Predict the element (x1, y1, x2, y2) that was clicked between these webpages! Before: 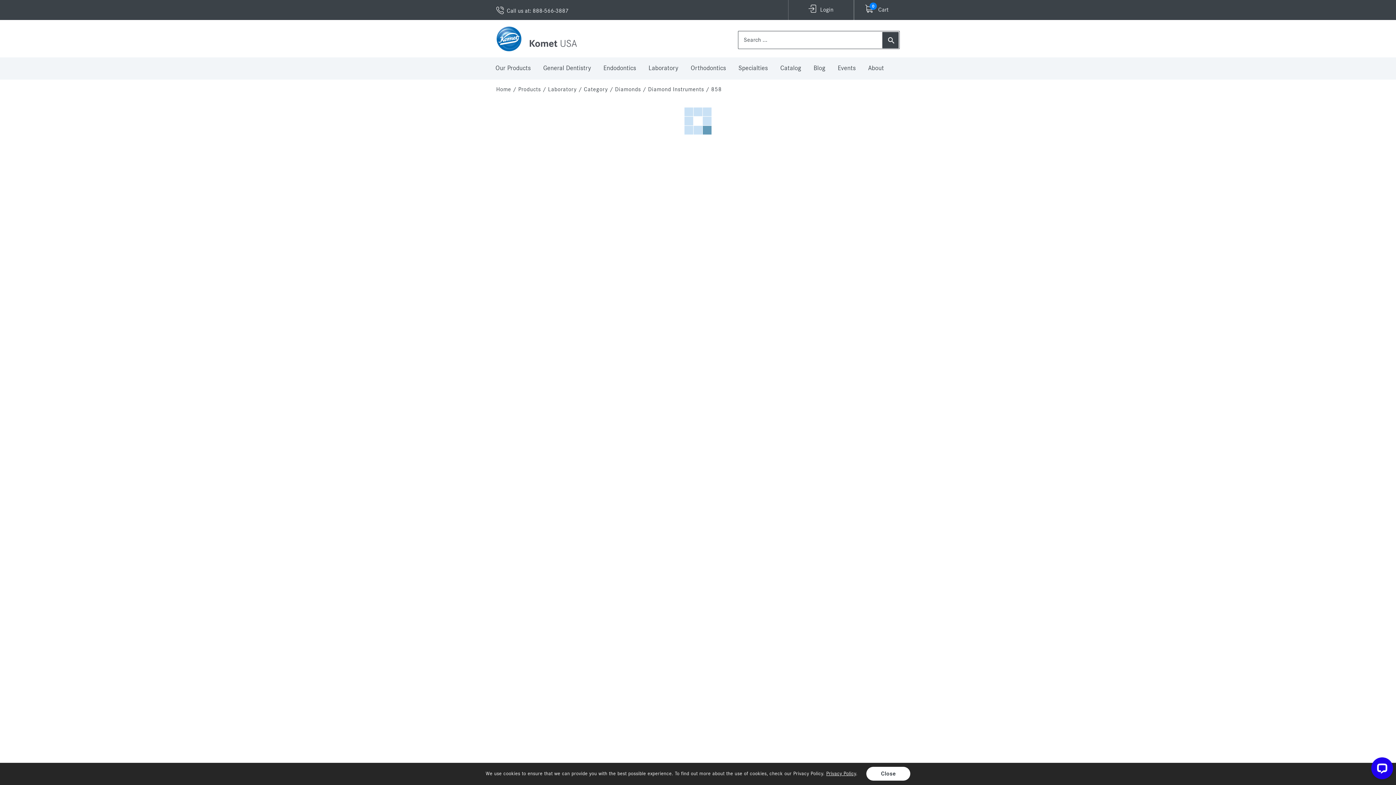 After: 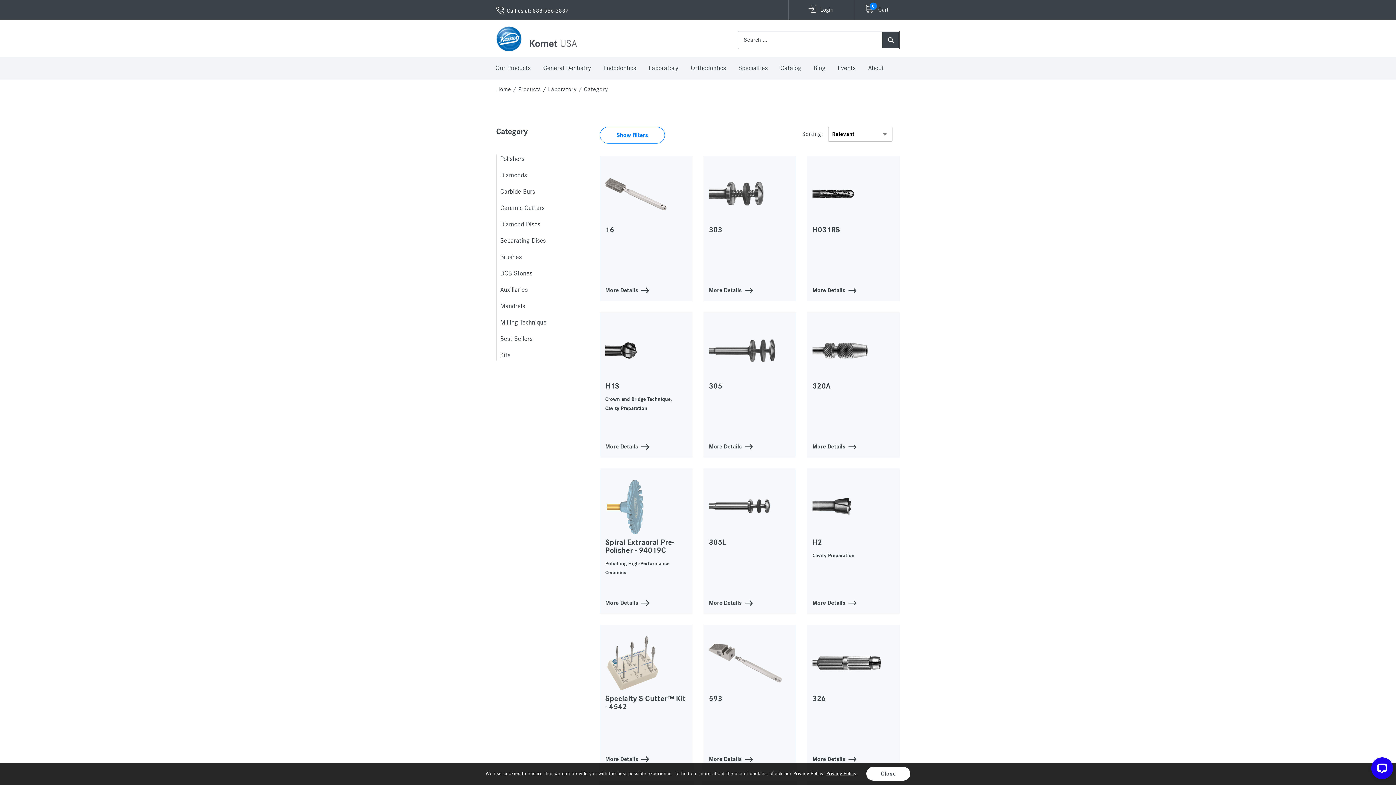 Action: label: Category bbox: (583, 86, 608, 92)